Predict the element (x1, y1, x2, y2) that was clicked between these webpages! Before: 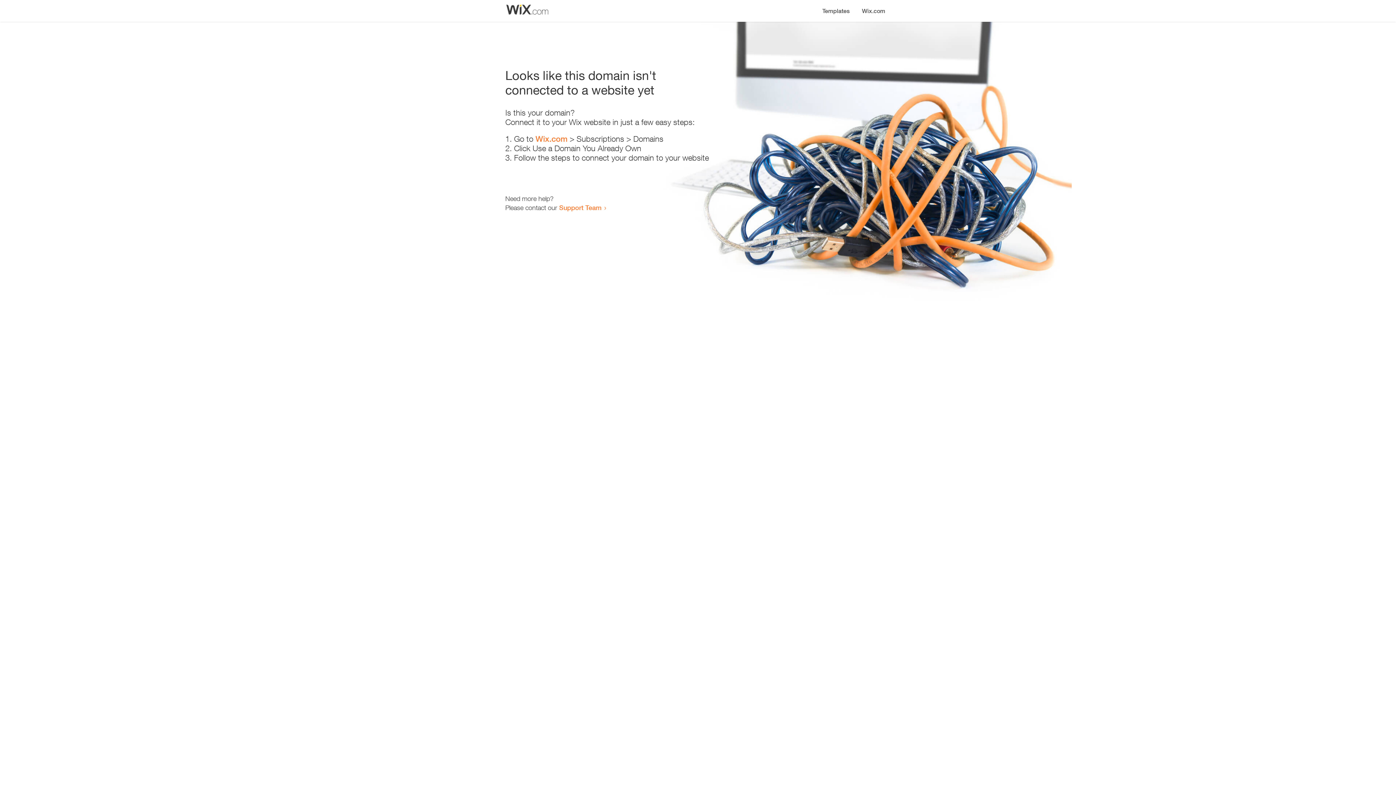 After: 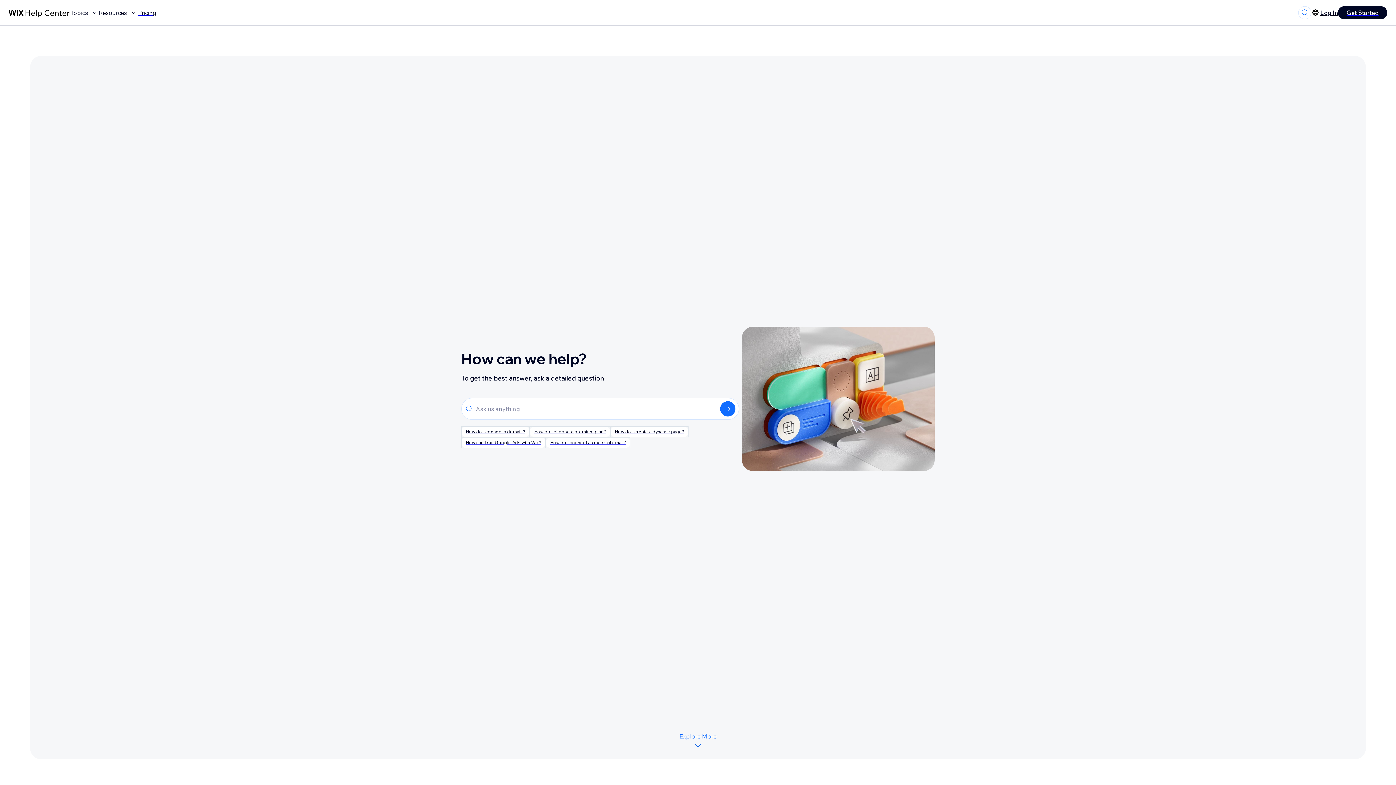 Action: bbox: (559, 203, 601, 211) label: Support Team